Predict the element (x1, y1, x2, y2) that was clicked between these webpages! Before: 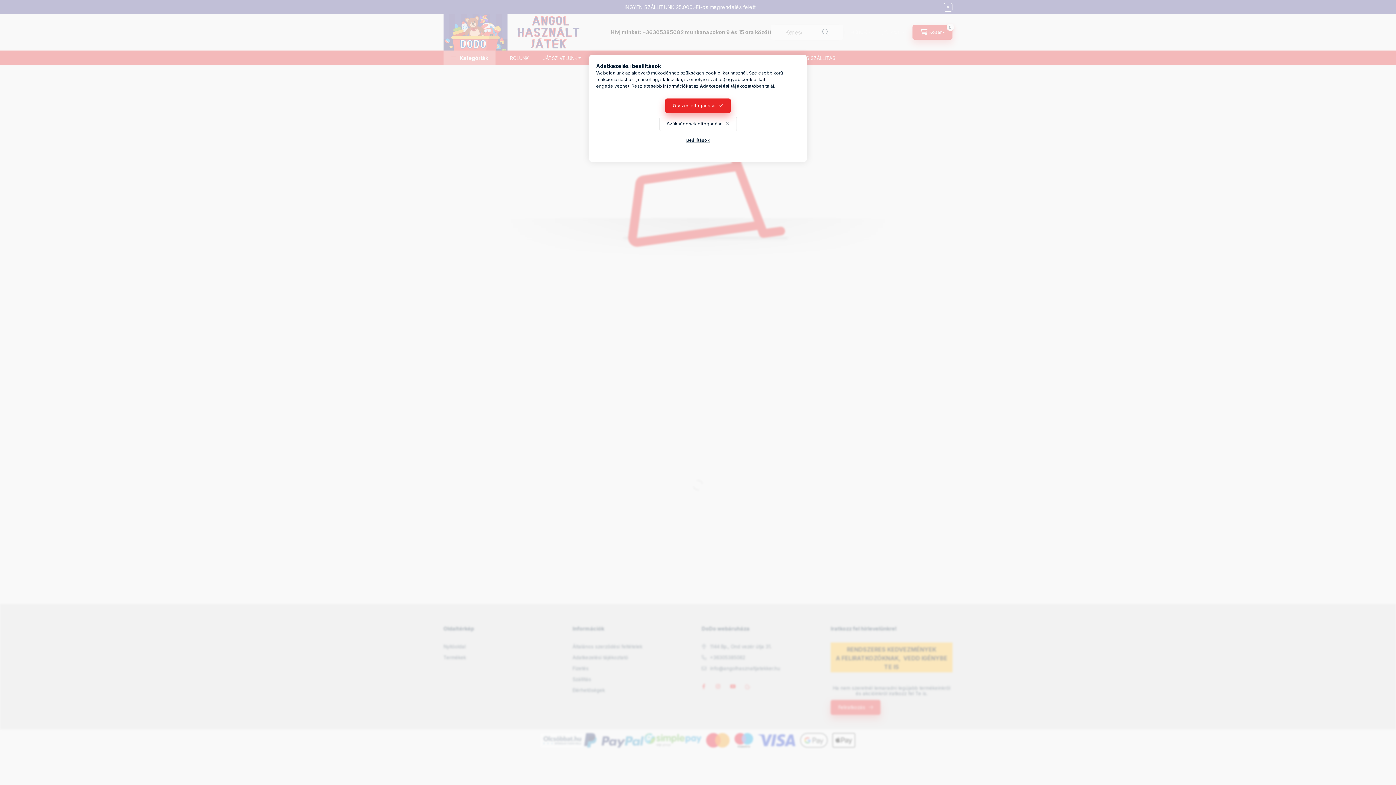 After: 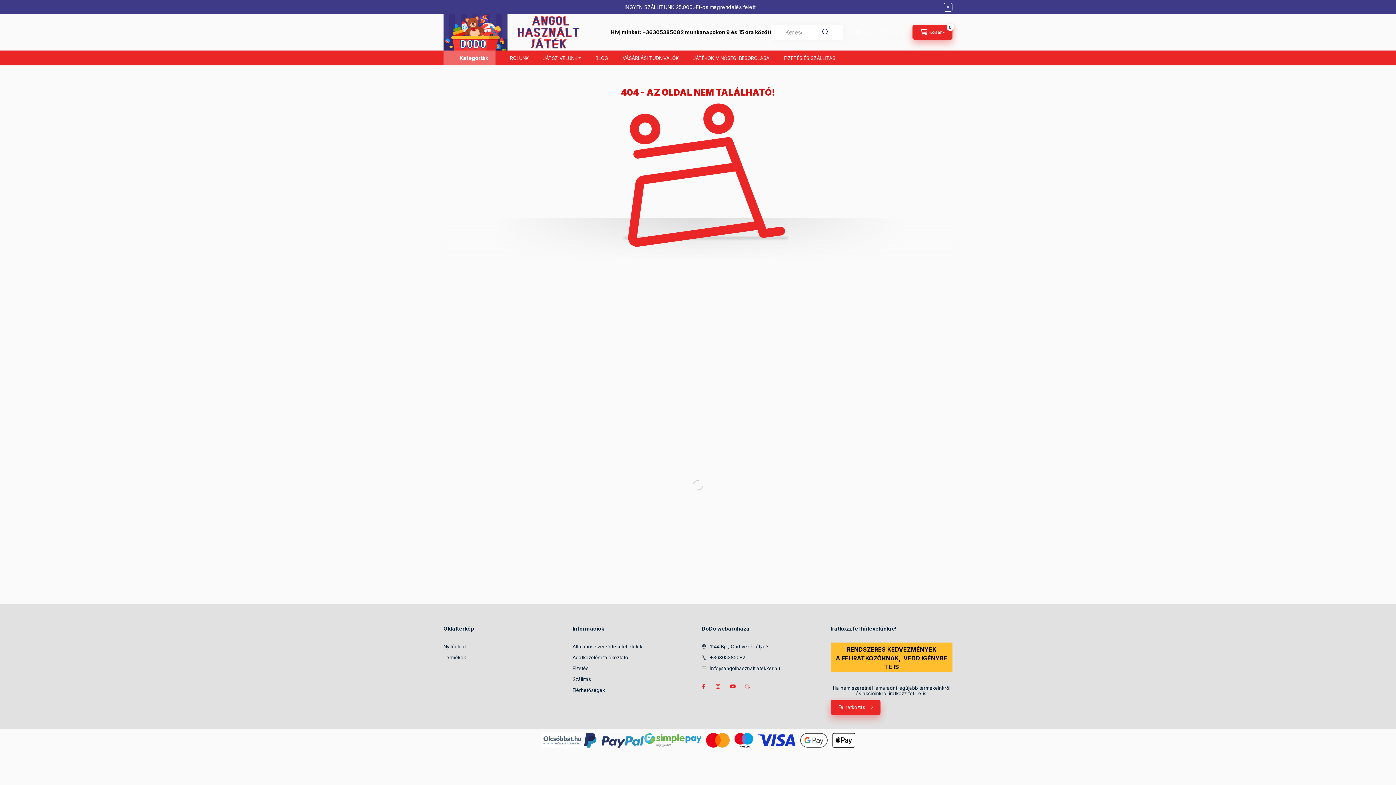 Action: label: Összes elfogadása bbox: (665, 98, 730, 113)